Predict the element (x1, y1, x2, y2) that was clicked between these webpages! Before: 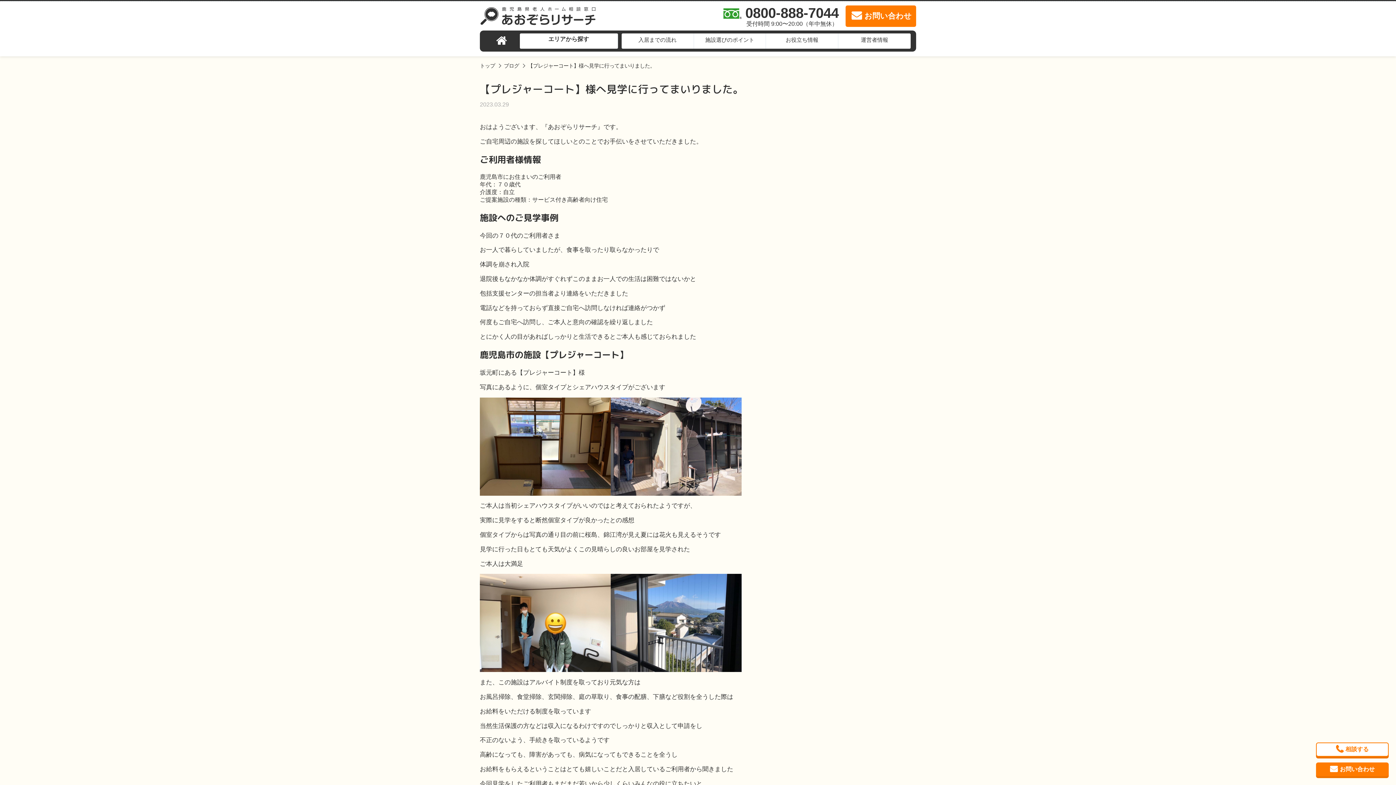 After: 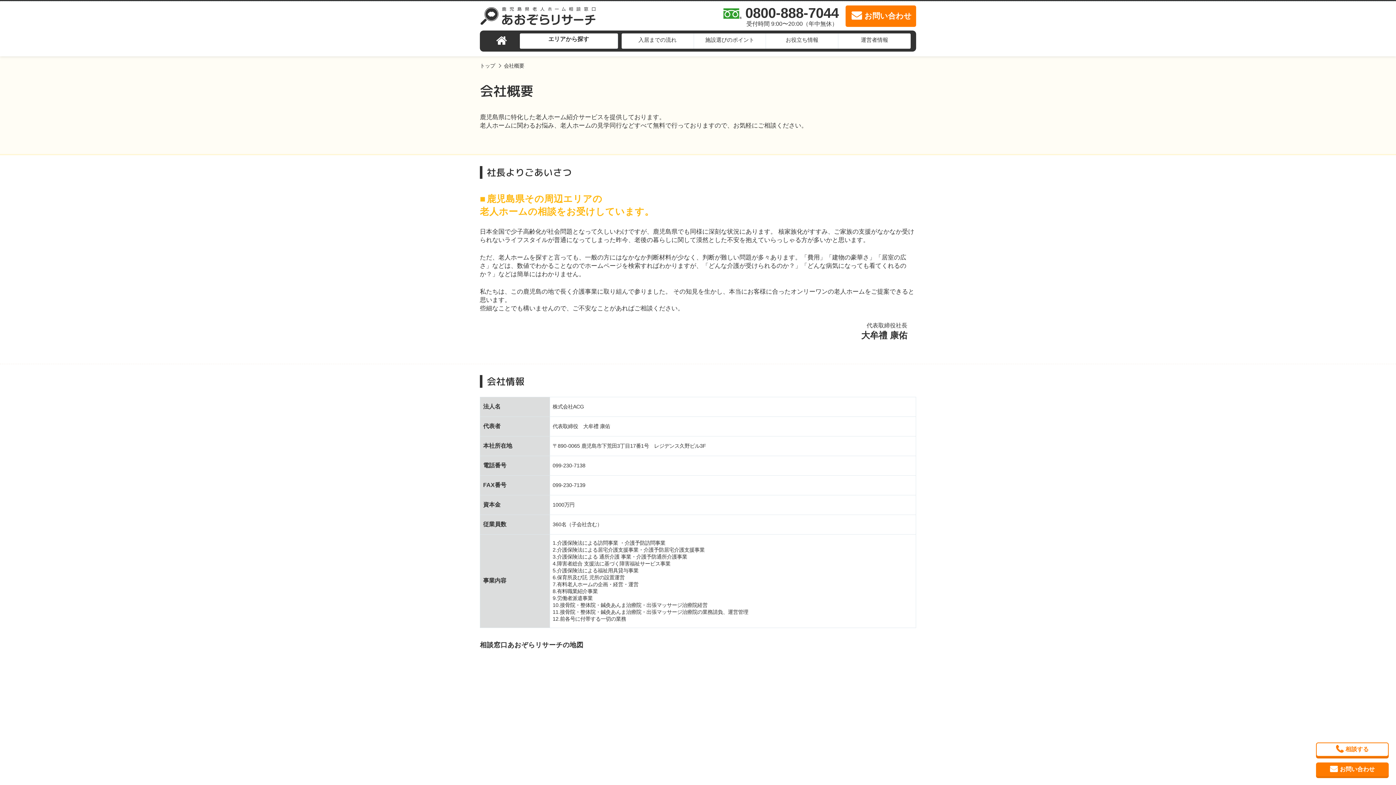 Action: bbox: (838, 33, 910, 47) label: 運営者情報